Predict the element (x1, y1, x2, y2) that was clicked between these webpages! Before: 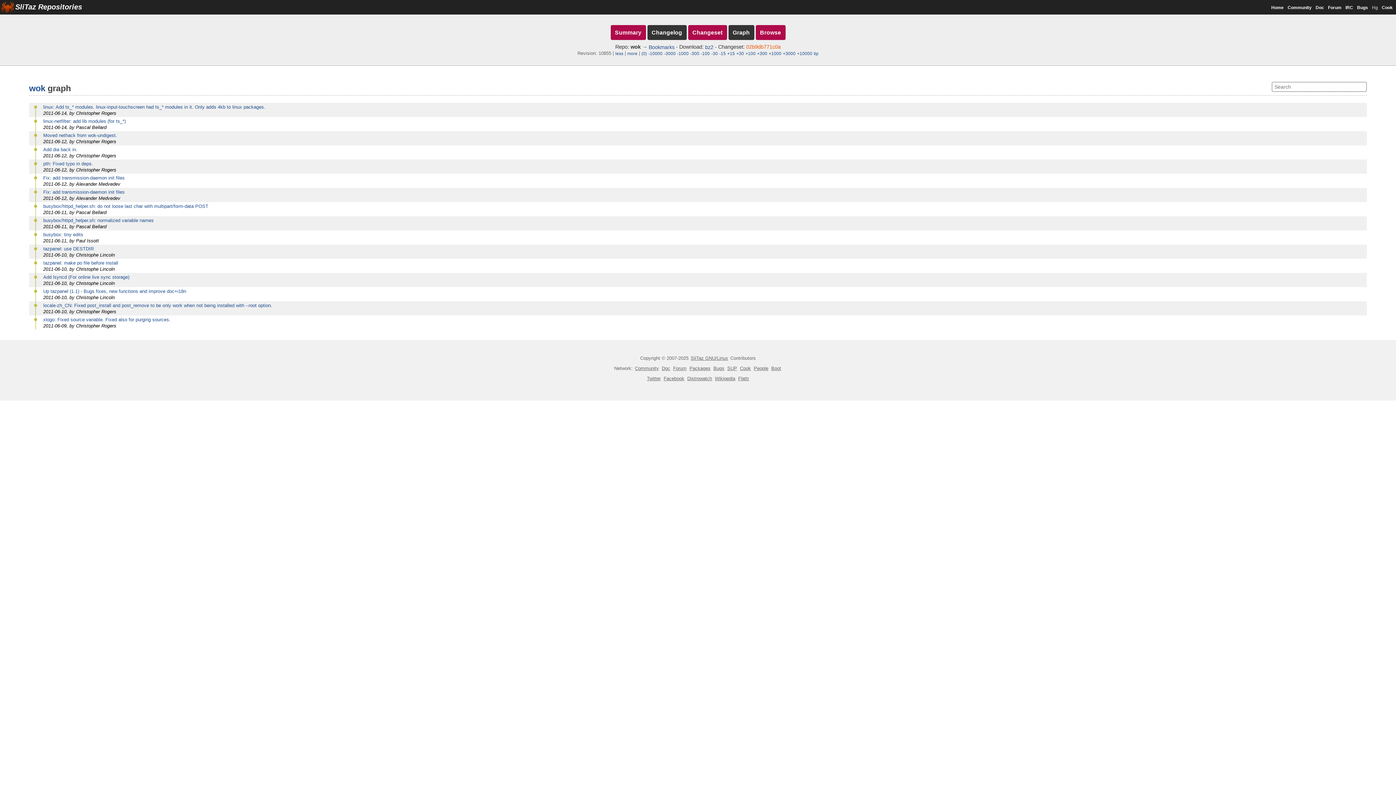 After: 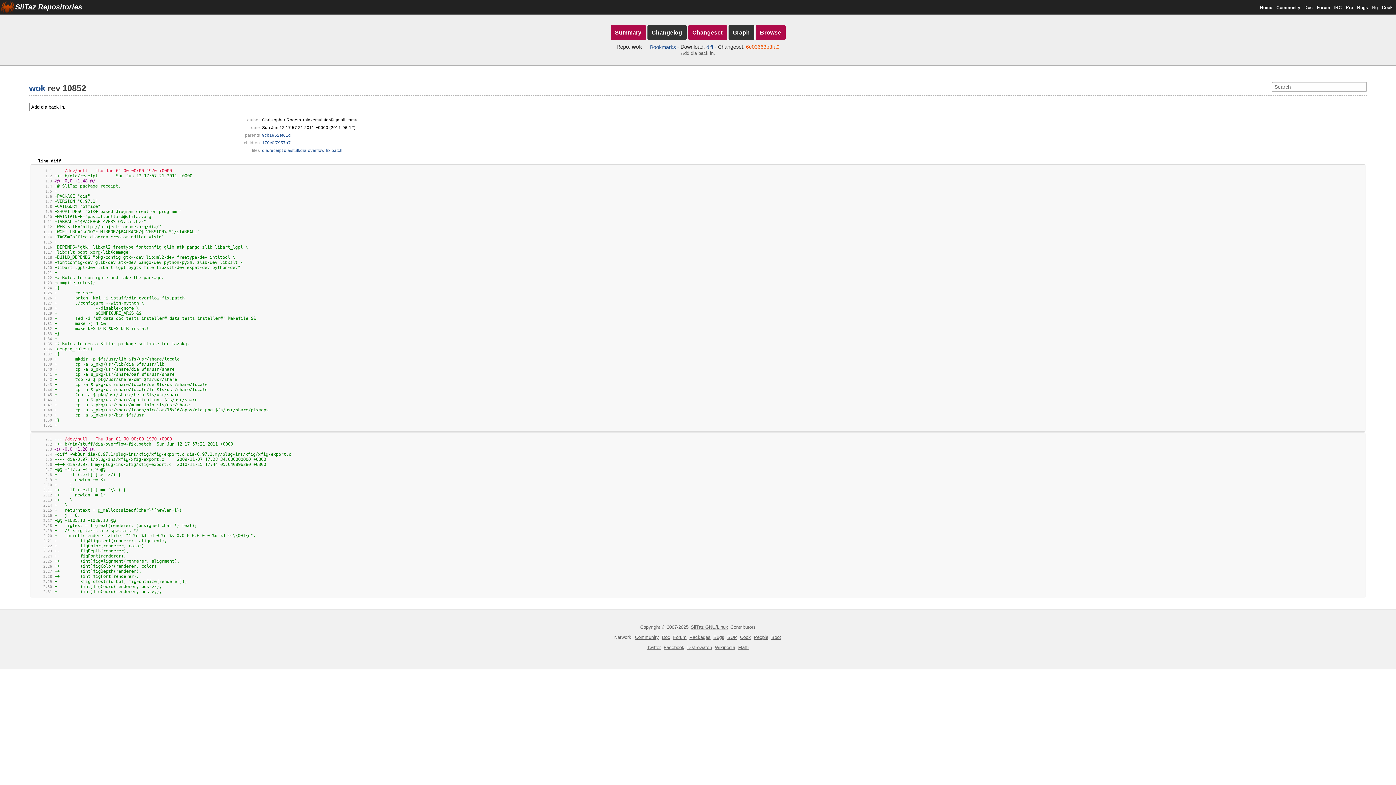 Action: label: Add dia back in. bbox: (43, 147, 77, 152)